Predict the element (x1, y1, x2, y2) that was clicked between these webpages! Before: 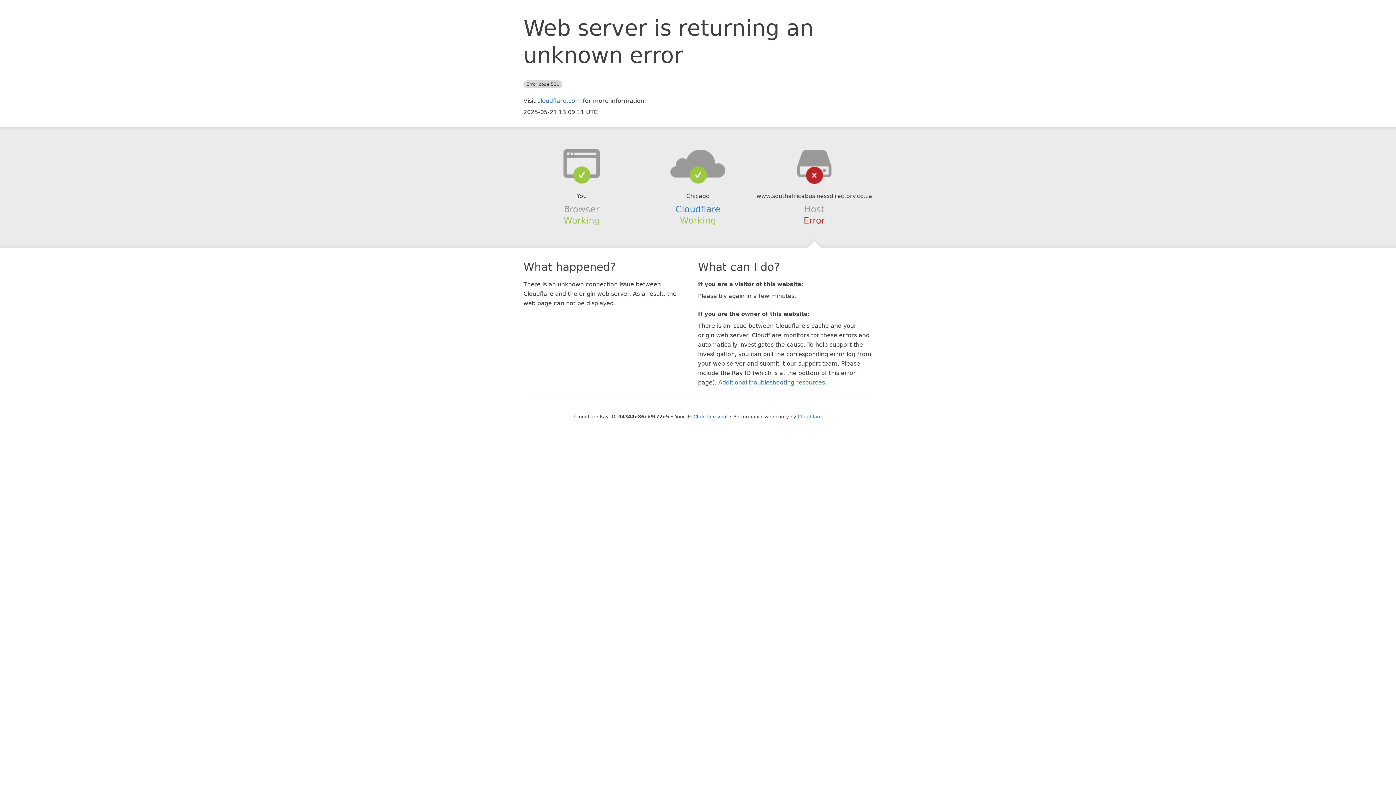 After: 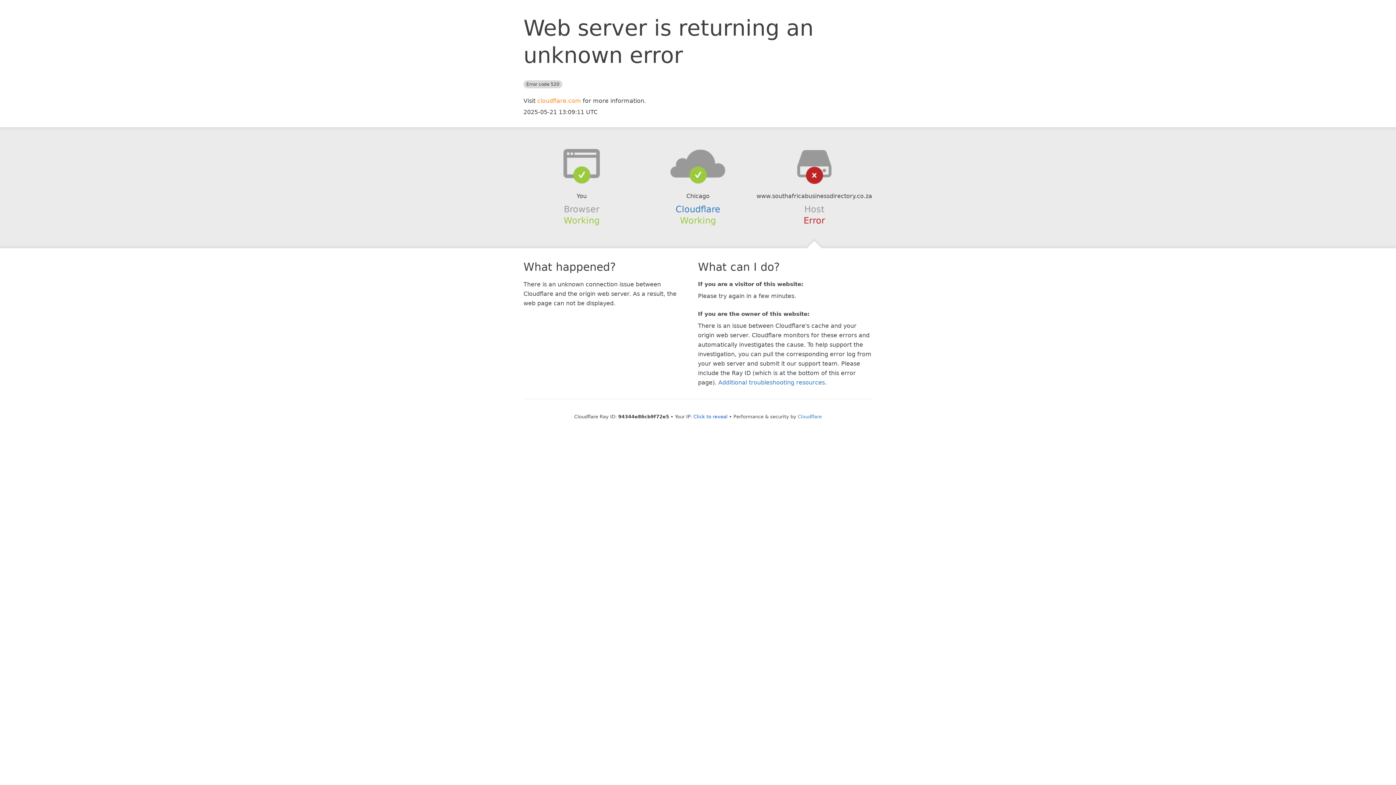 Action: label: cloudflare.com bbox: (537, 97, 581, 104)